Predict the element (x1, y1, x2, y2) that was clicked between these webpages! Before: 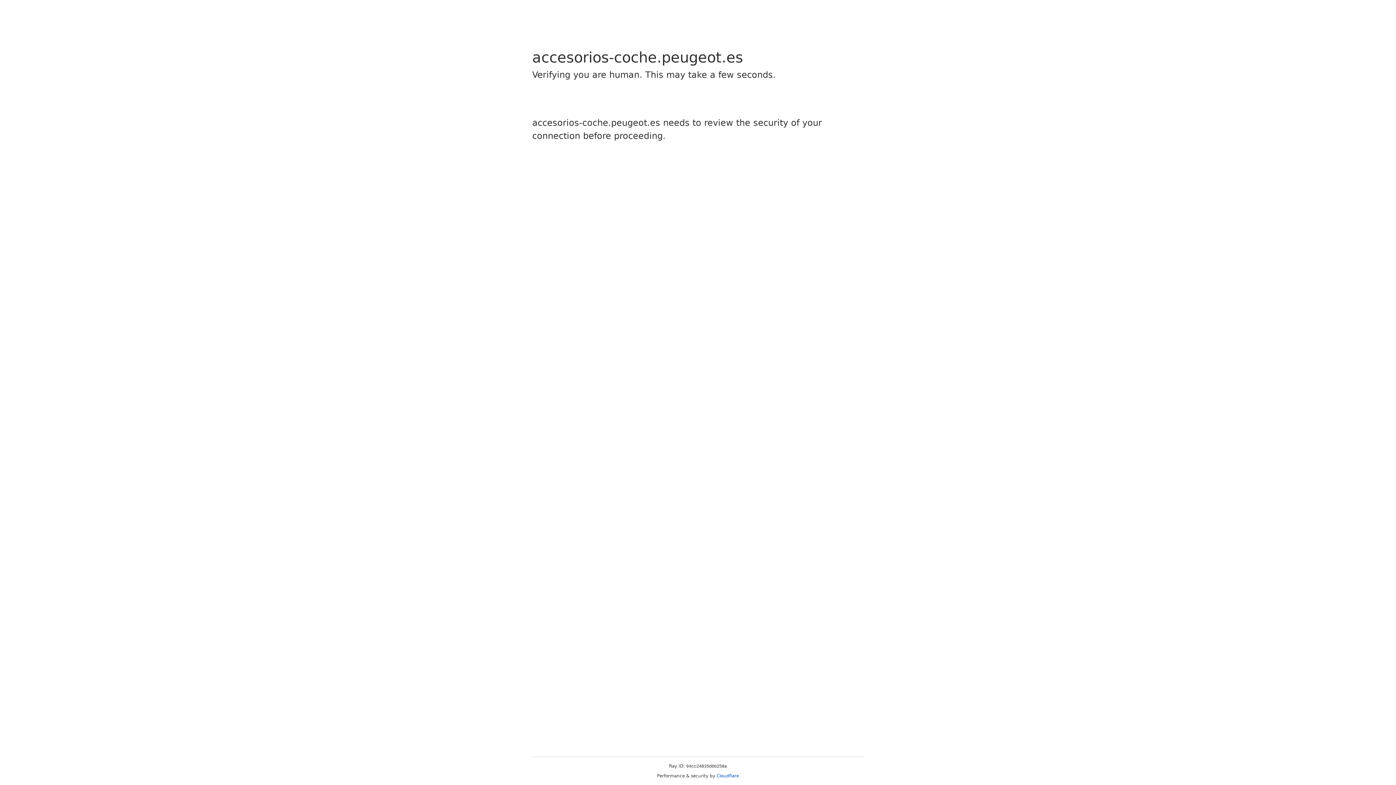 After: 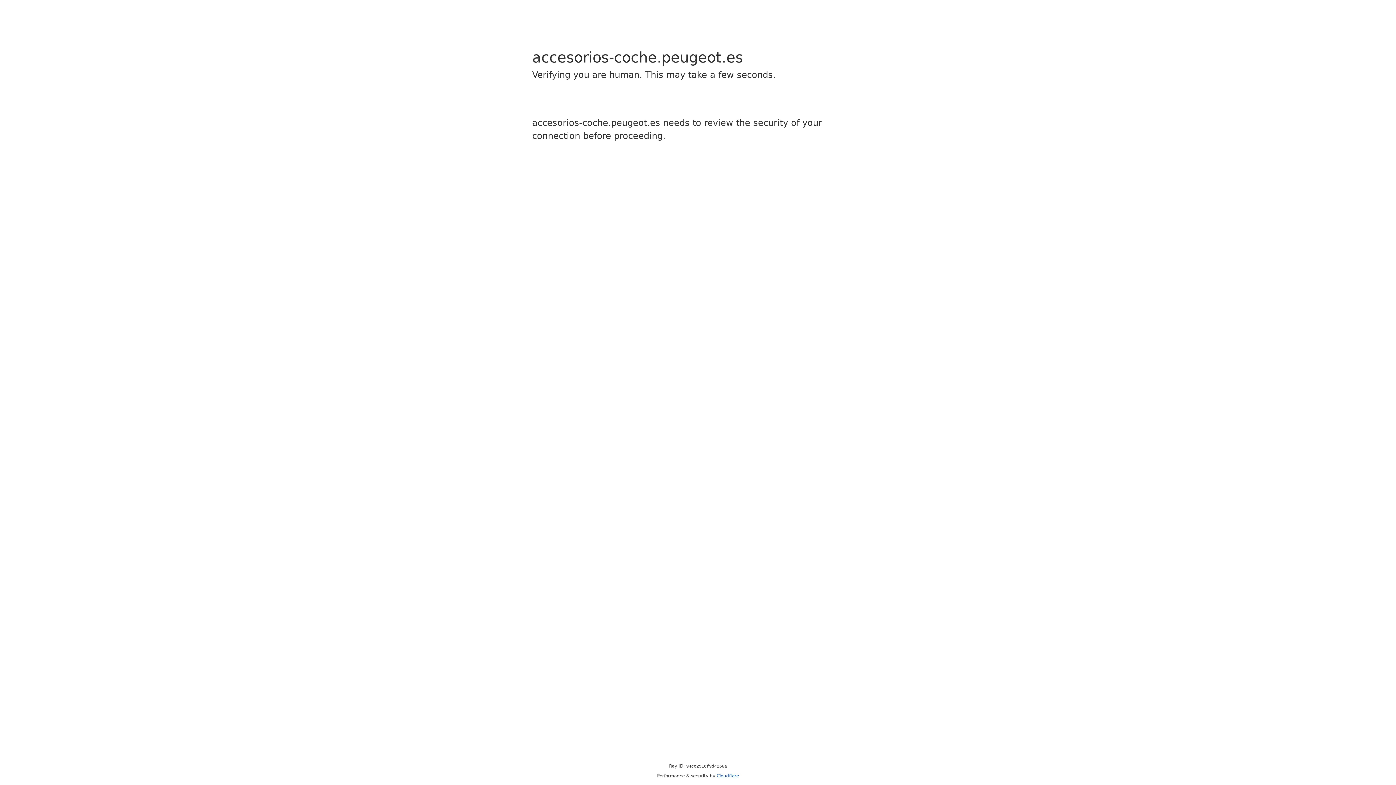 Action: label: Cloudflare bbox: (716, 773, 739, 778)